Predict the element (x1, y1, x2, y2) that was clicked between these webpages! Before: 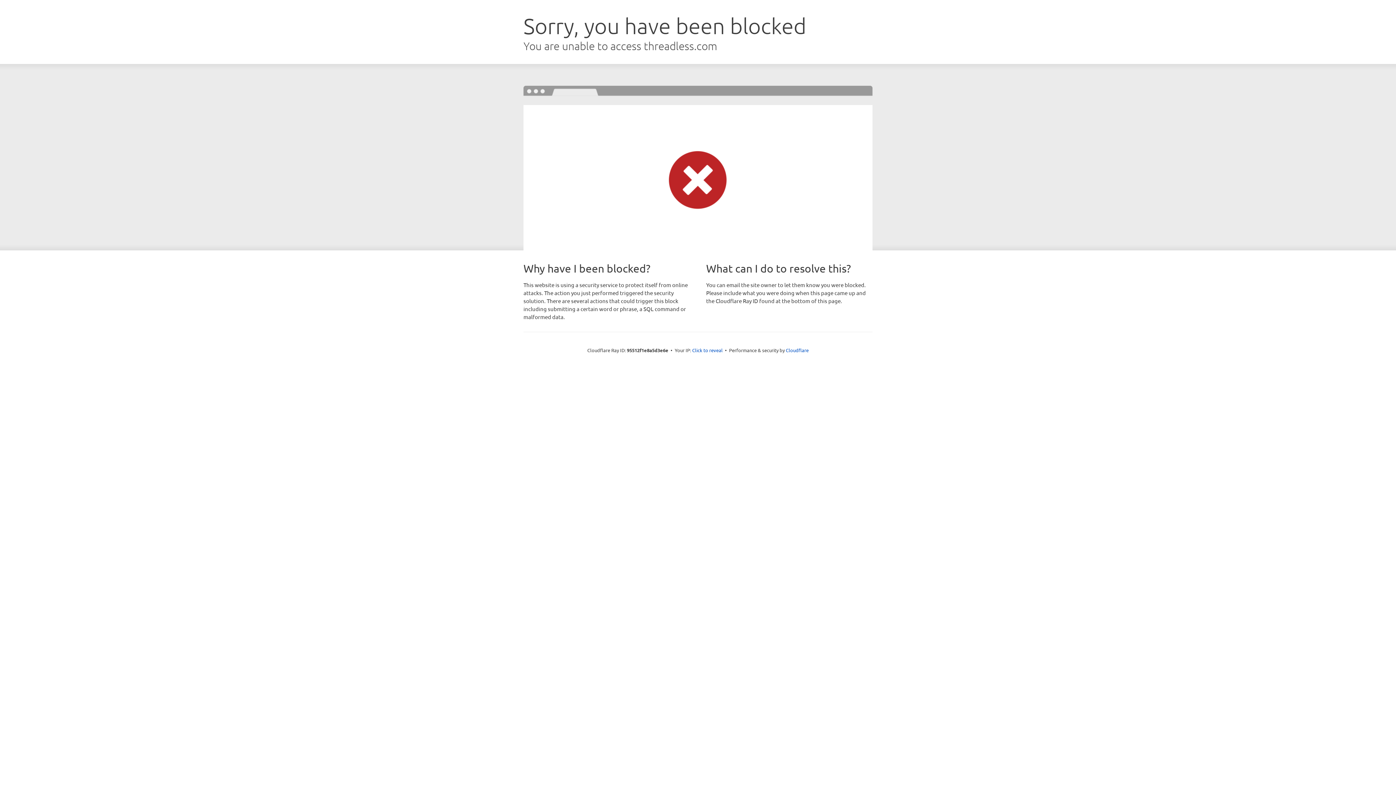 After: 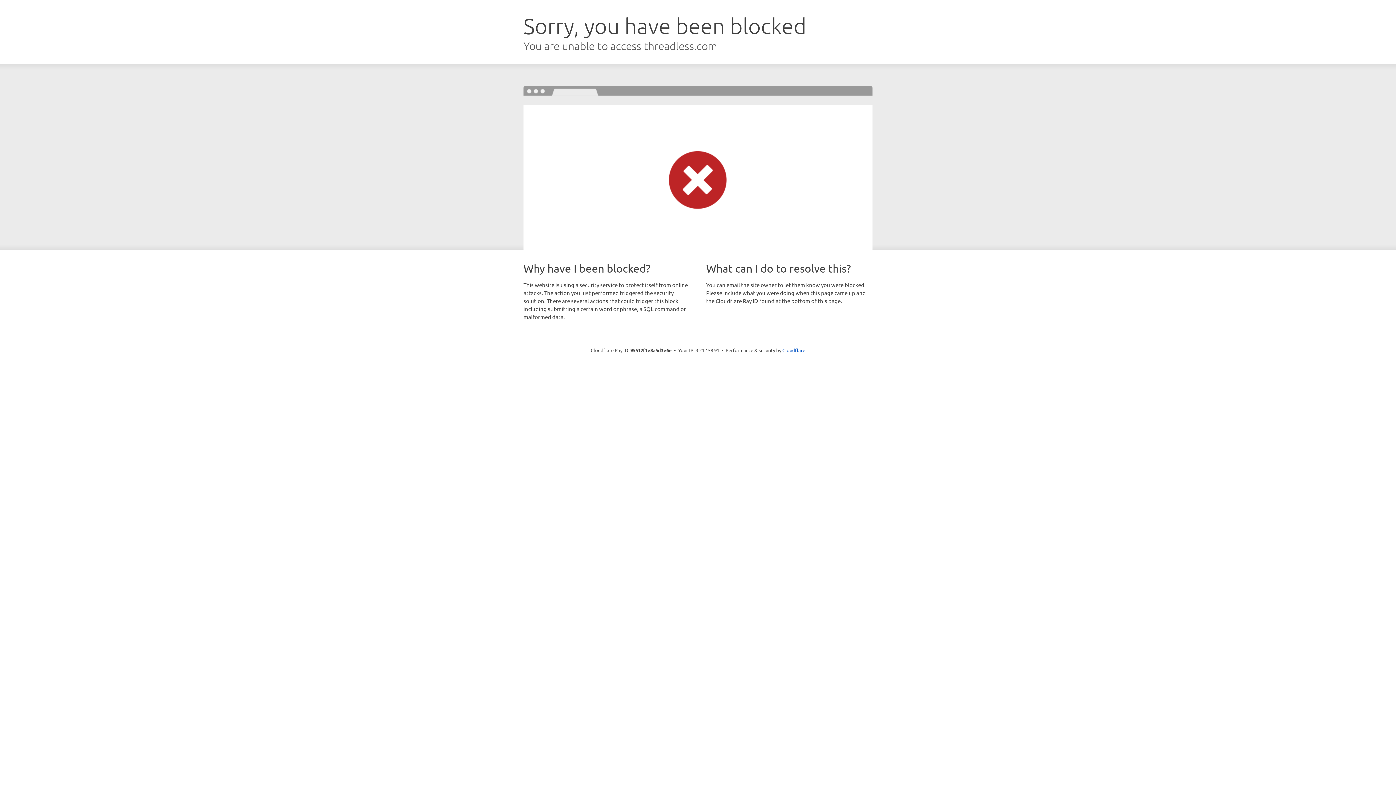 Action: label: Click to reveal bbox: (692, 346, 722, 353)